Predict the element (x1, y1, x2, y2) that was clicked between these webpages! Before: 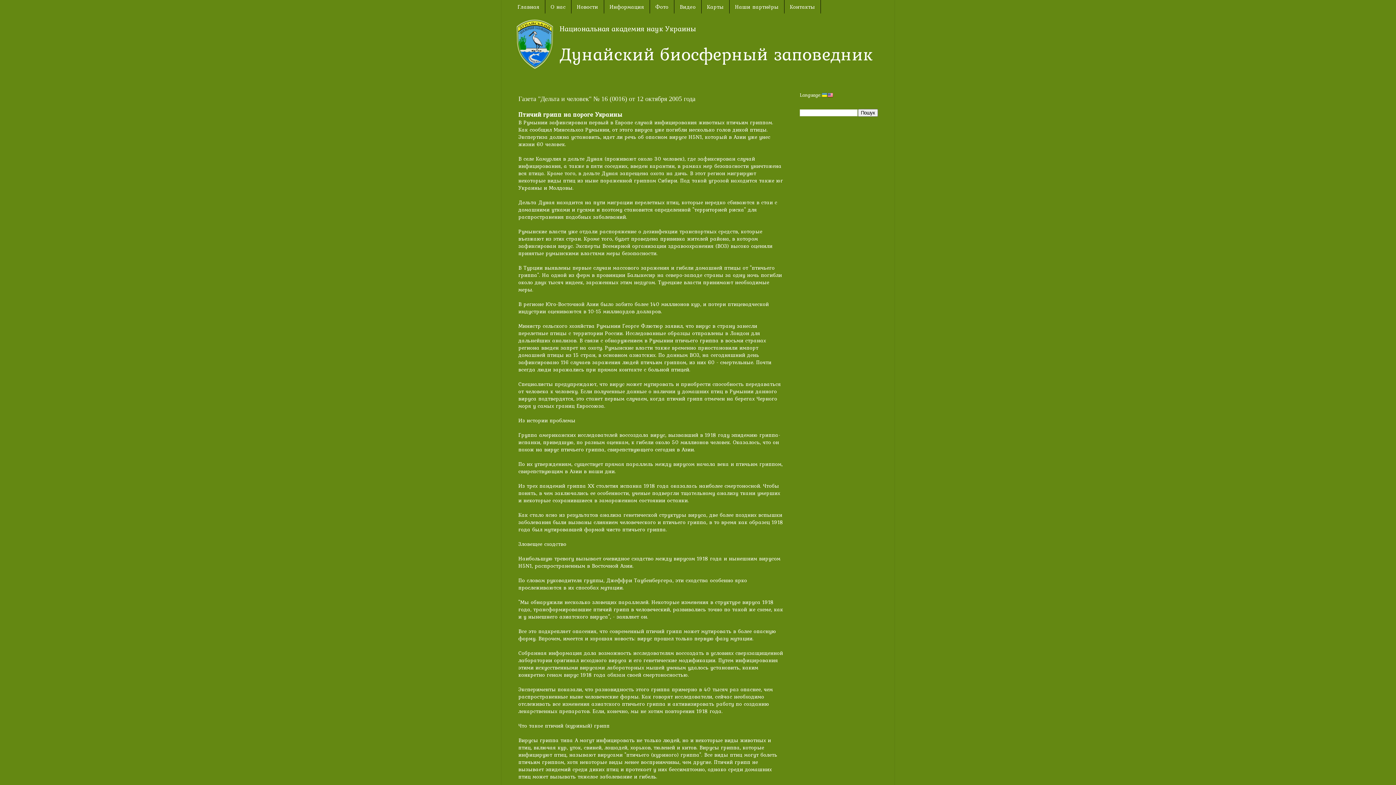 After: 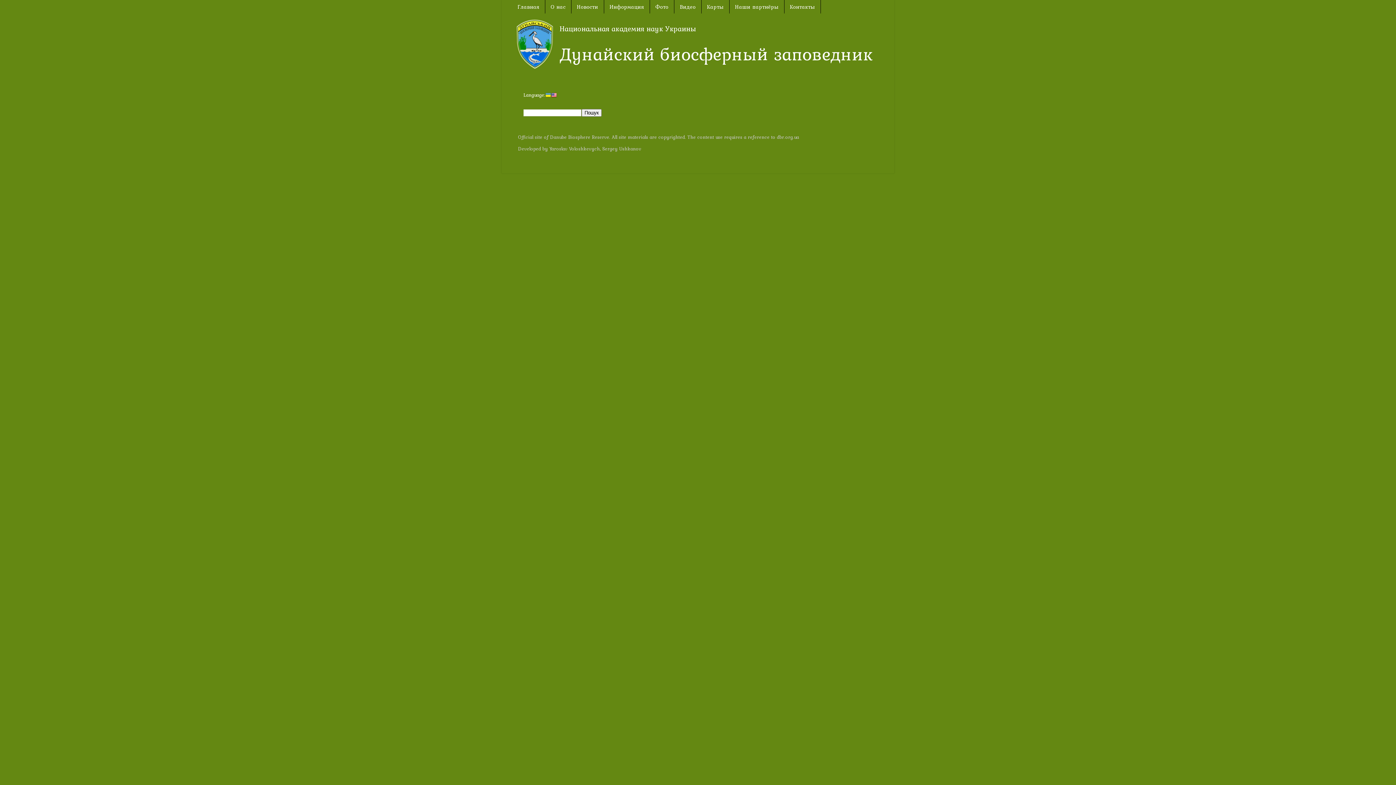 Action: label: Информация bbox: (604, 0, 650, 13)